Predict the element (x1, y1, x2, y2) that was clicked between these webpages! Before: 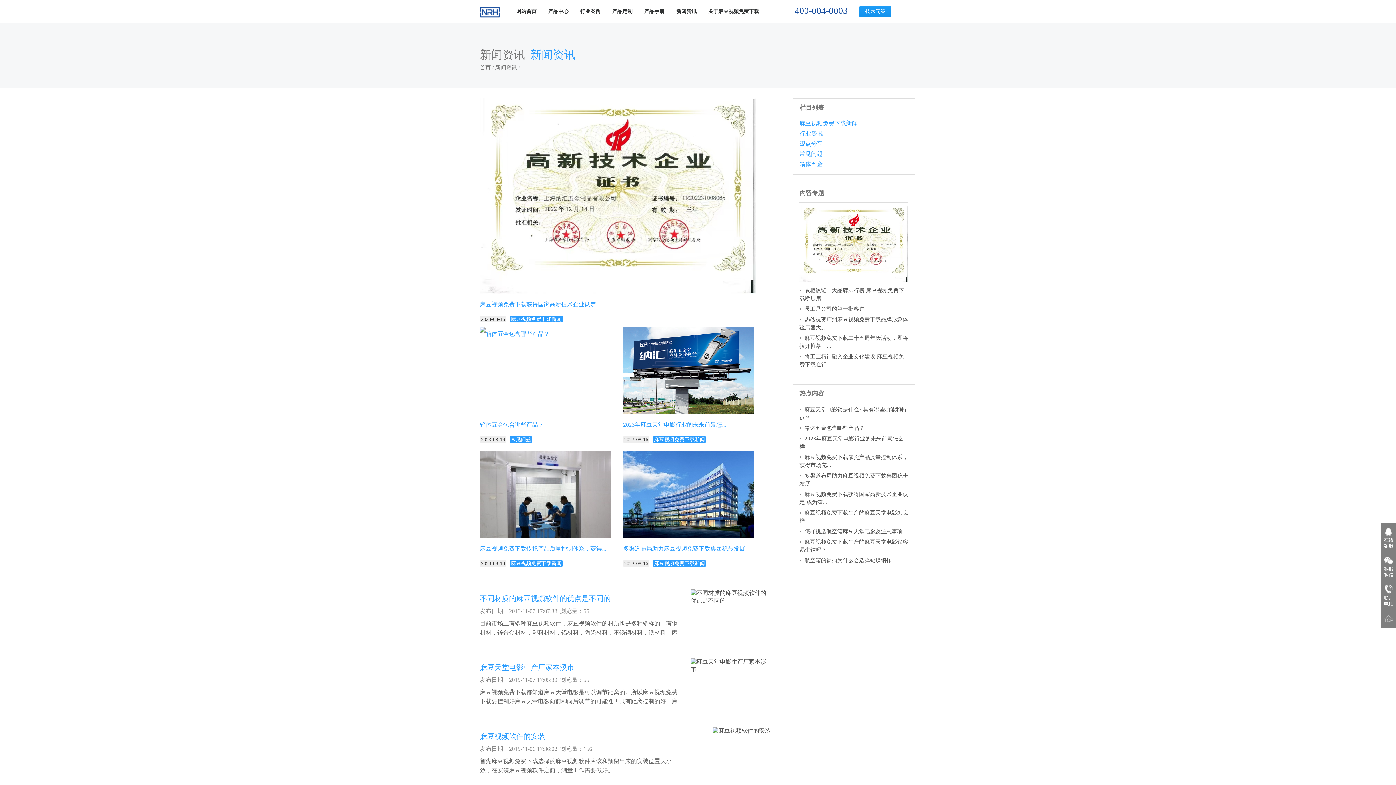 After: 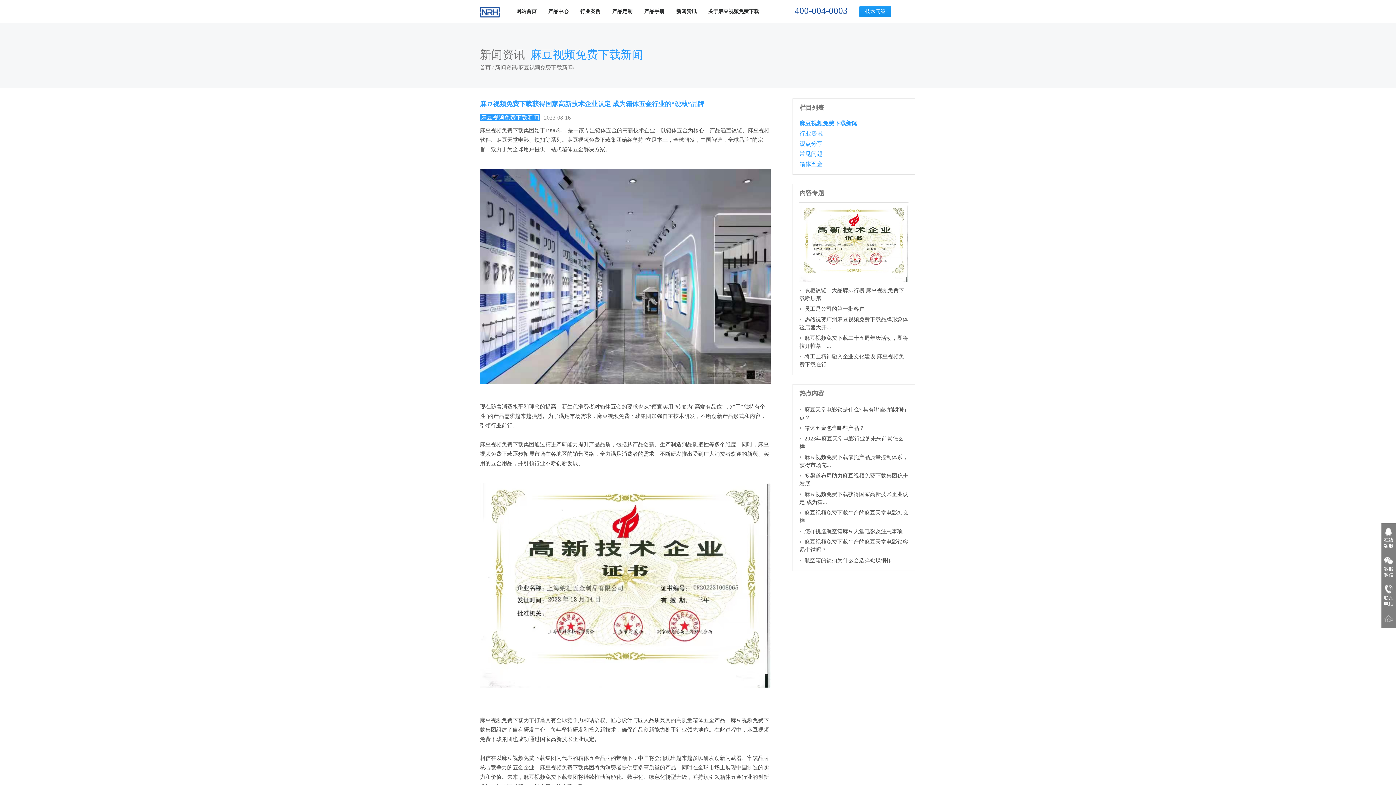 Action: bbox: (480, 98, 770, 307) label: 麻豆视频免费下载获得国家高新技术企业认定 ...